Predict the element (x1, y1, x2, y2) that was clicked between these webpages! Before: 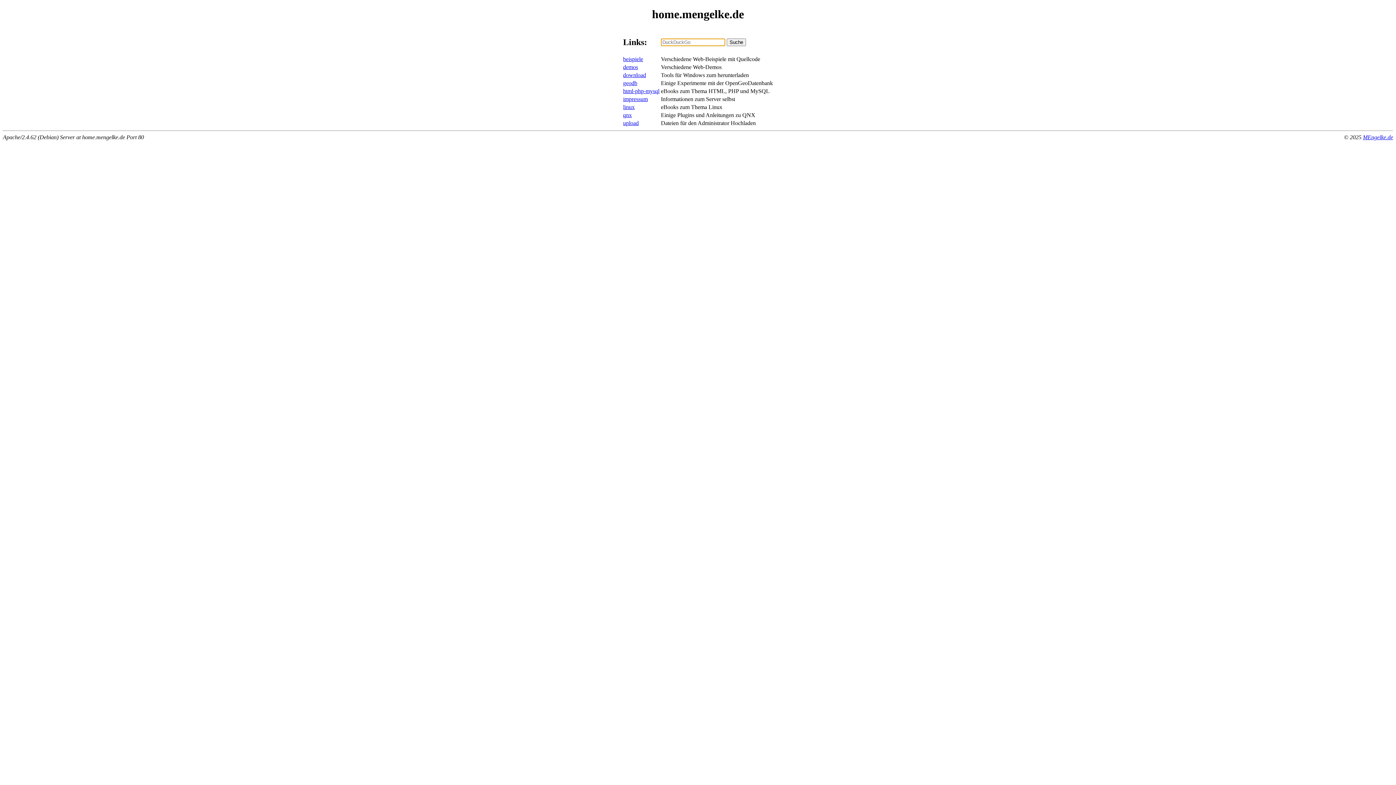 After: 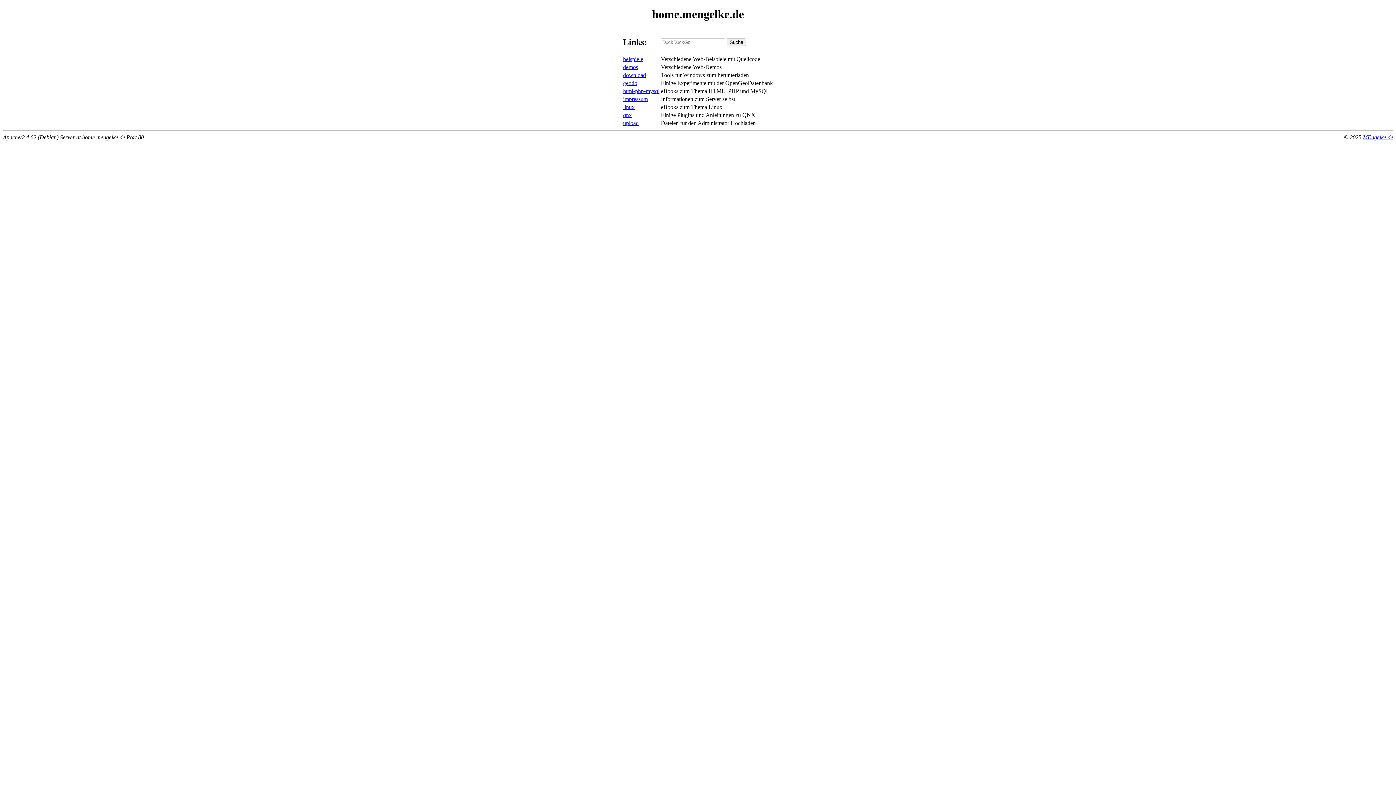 Action: label: MEngelke.de bbox: (1363, 134, 1393, 140)